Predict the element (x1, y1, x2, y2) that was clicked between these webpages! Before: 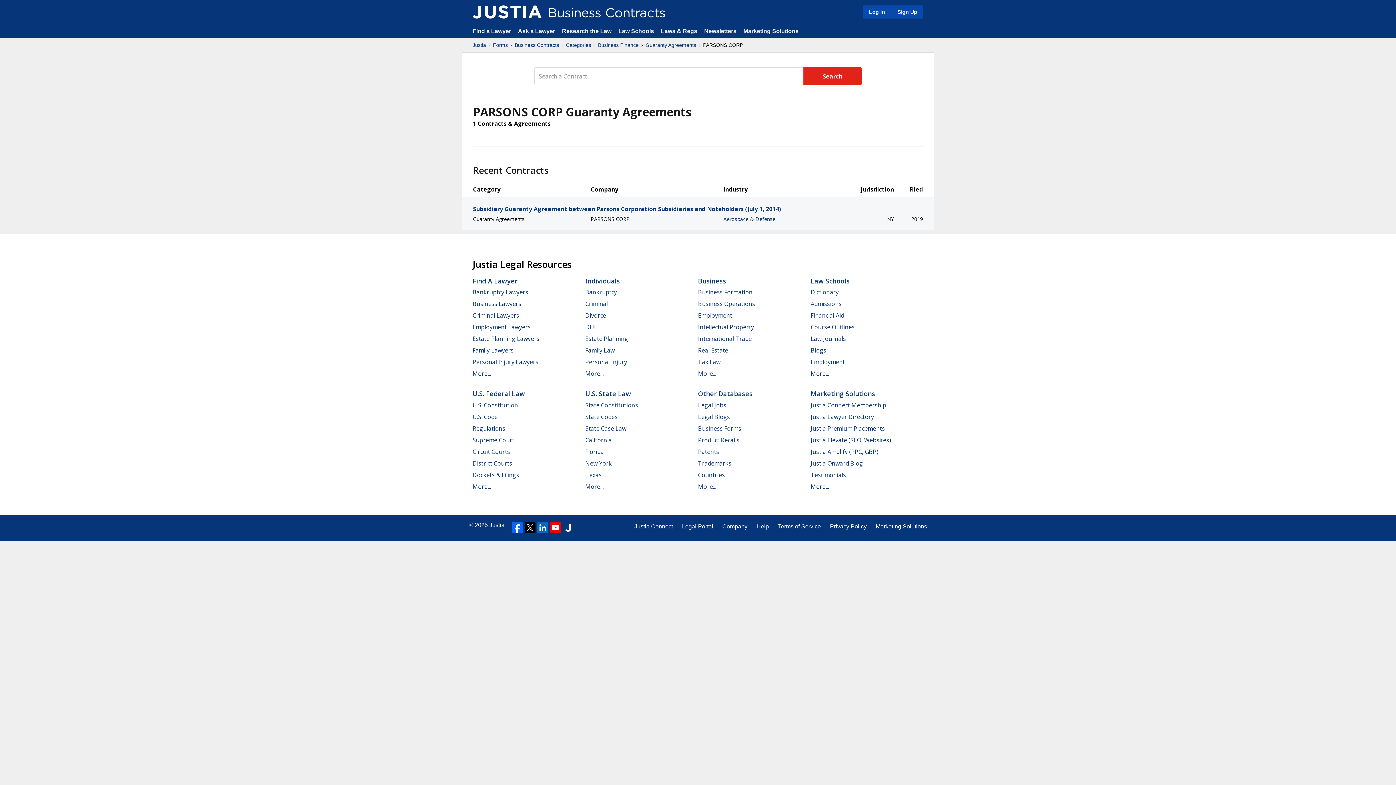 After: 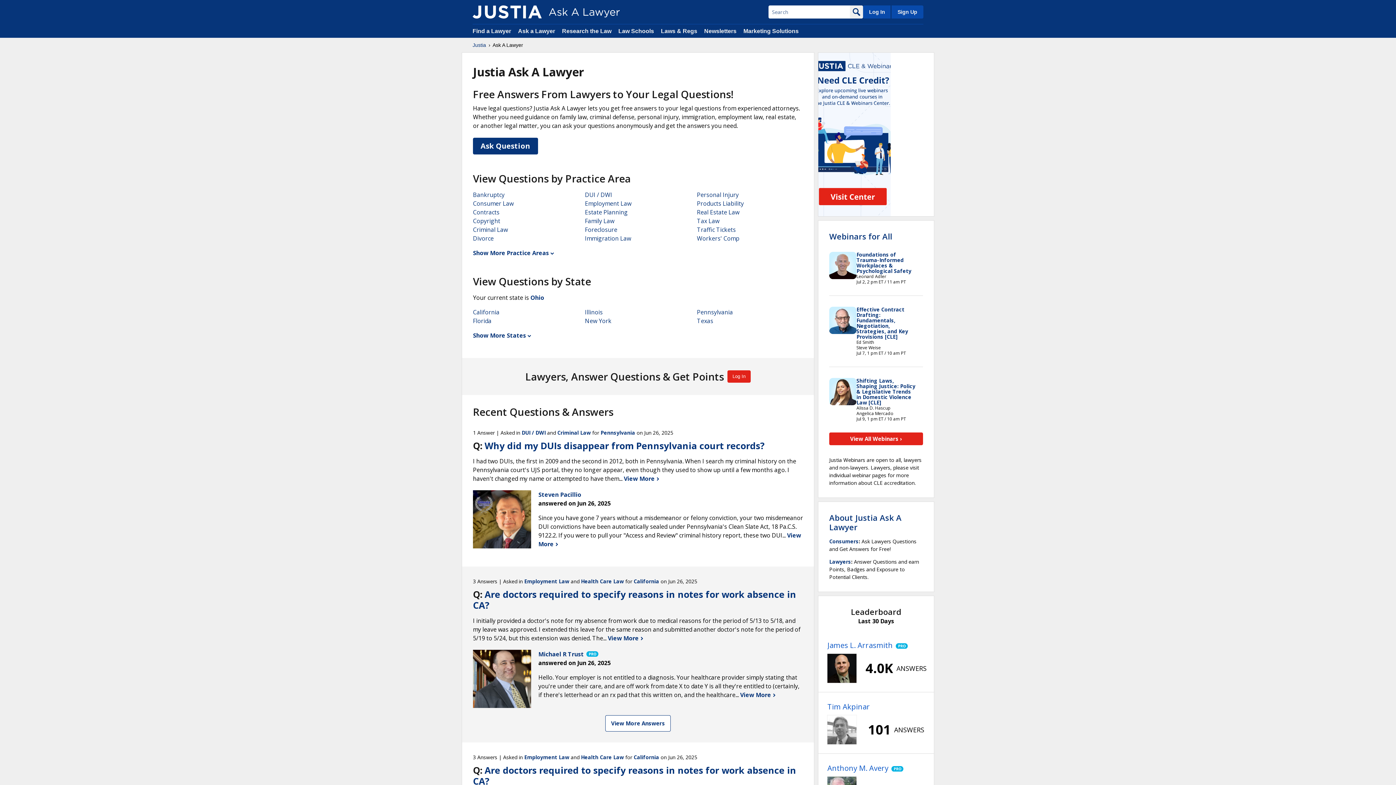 Action: label: Ask a Lawyer  bbox: (518, 28, 556, 34)